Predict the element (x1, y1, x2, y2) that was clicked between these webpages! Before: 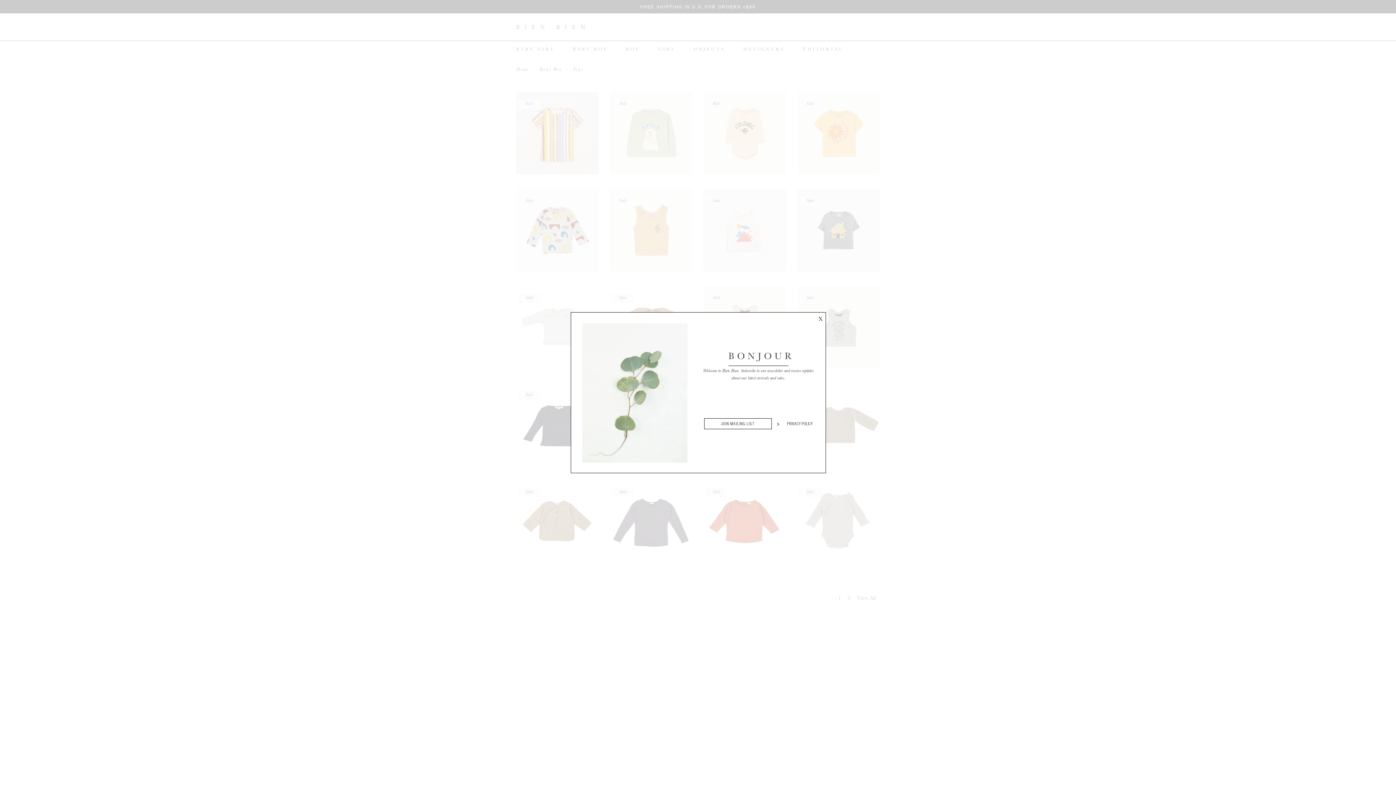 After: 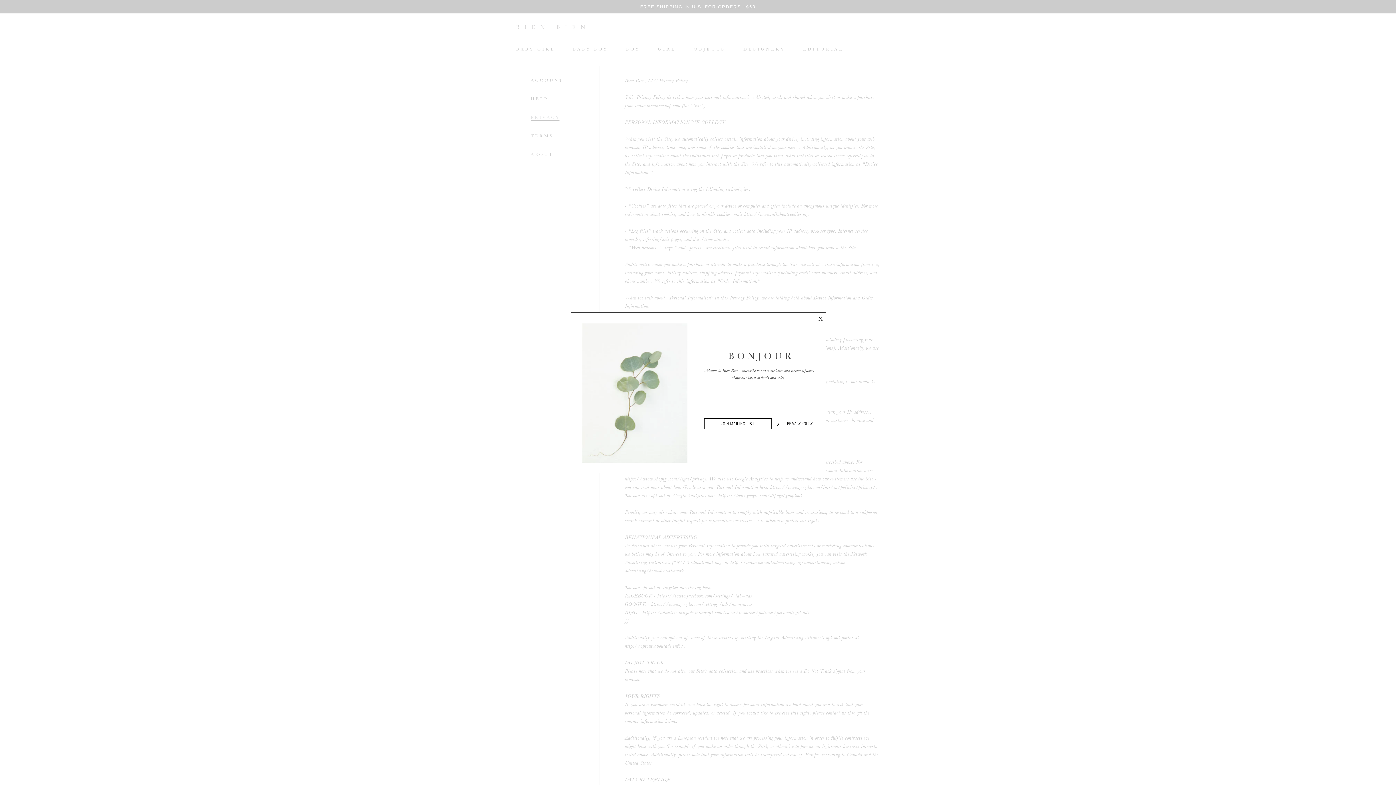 Action: label: PRIVACY POLICY bbox: (787, 421, 813, 427)